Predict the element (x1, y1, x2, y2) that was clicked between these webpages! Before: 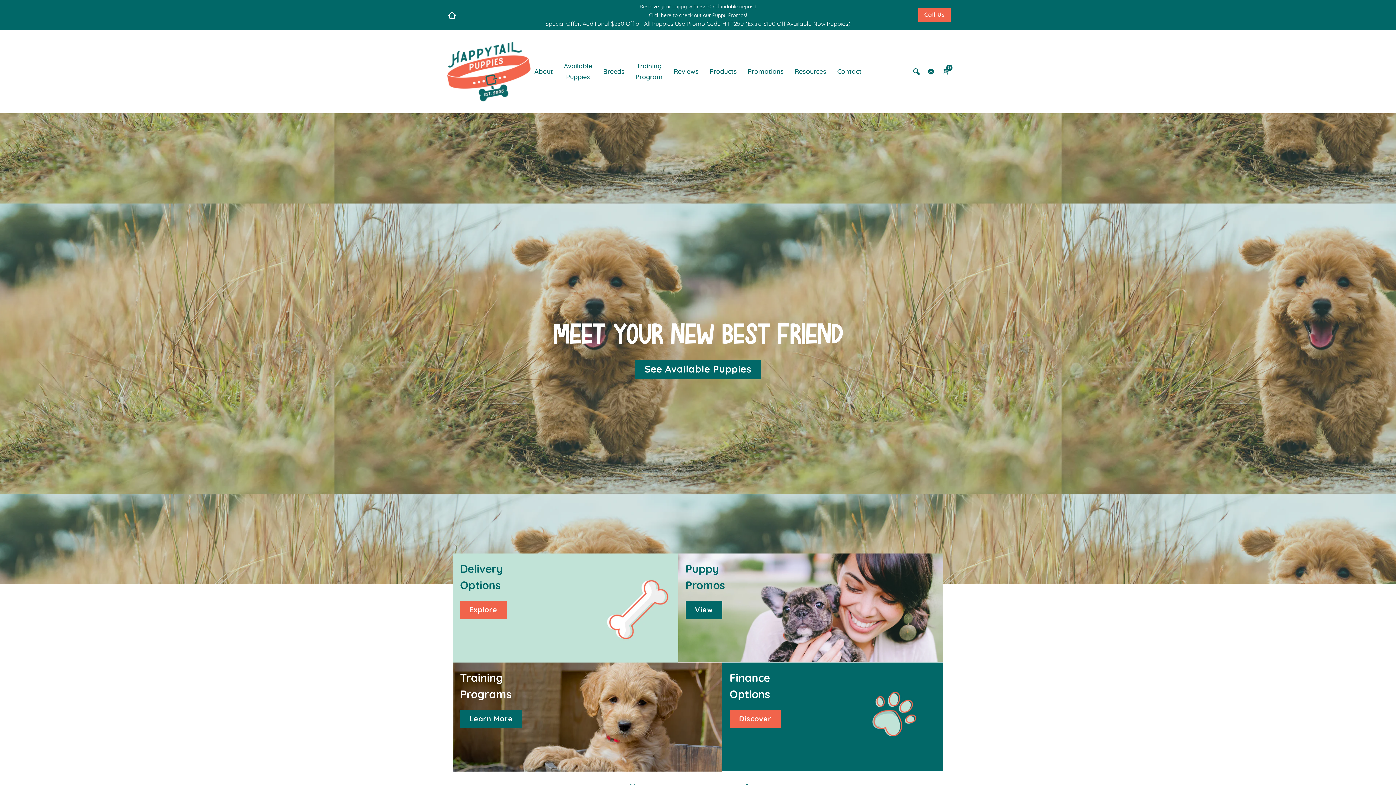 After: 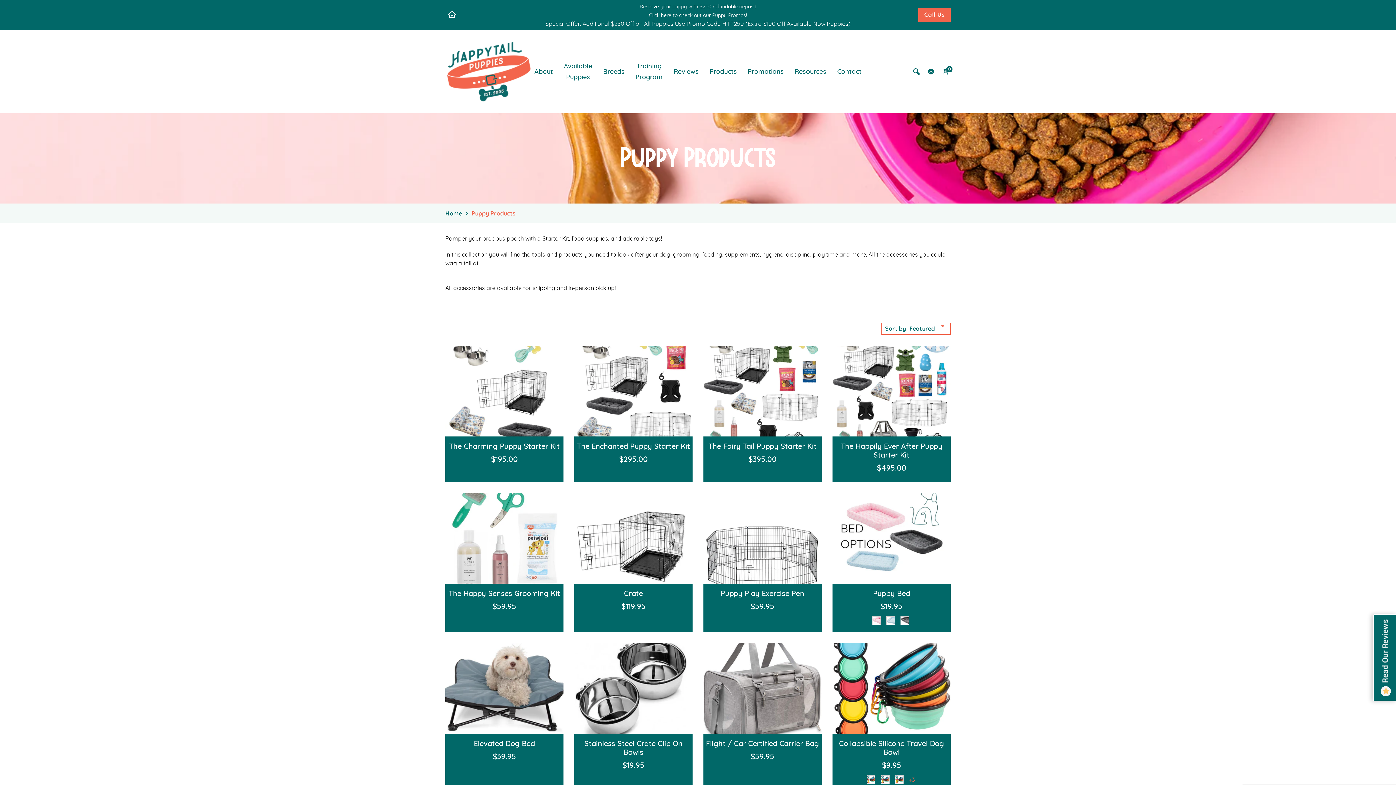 Action: bbox: (709, 66, 737, 77) label: Products